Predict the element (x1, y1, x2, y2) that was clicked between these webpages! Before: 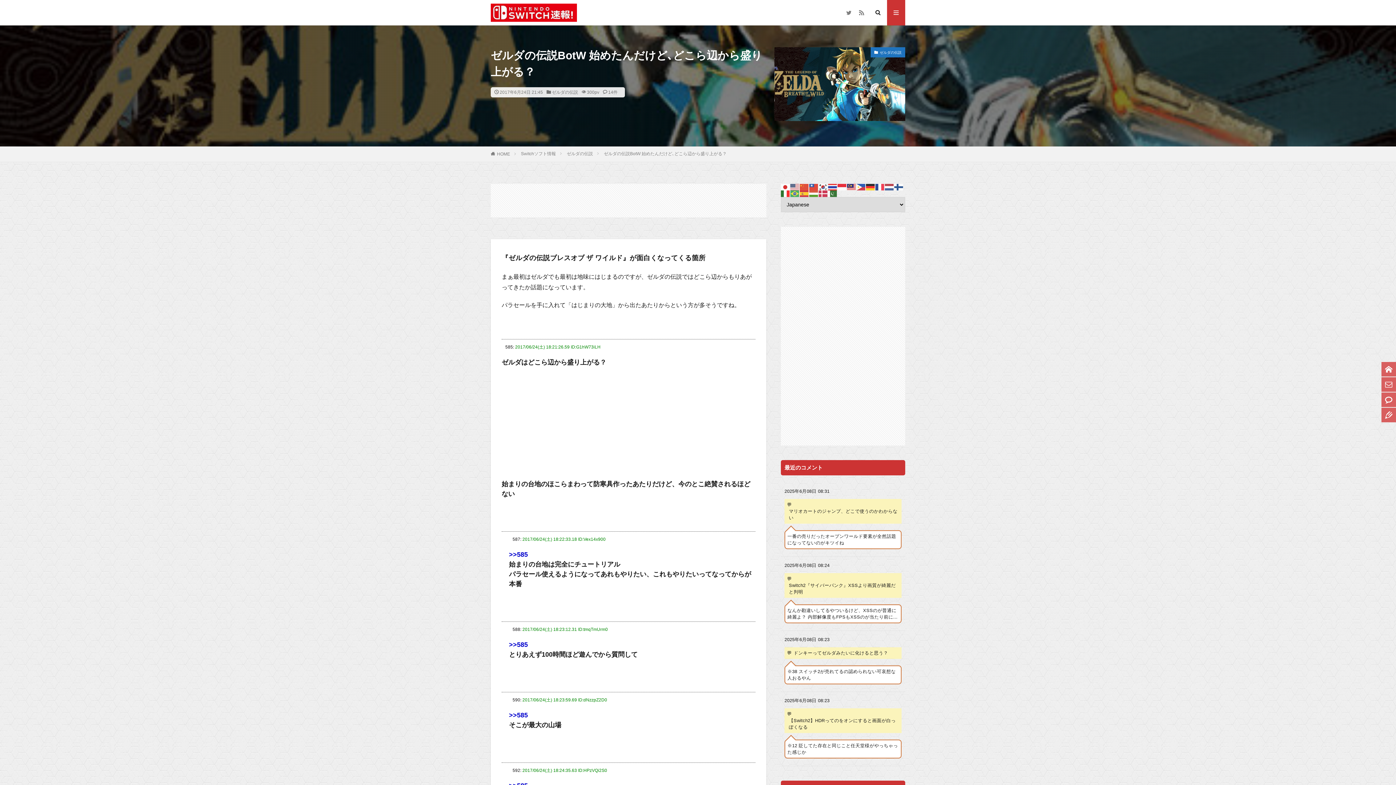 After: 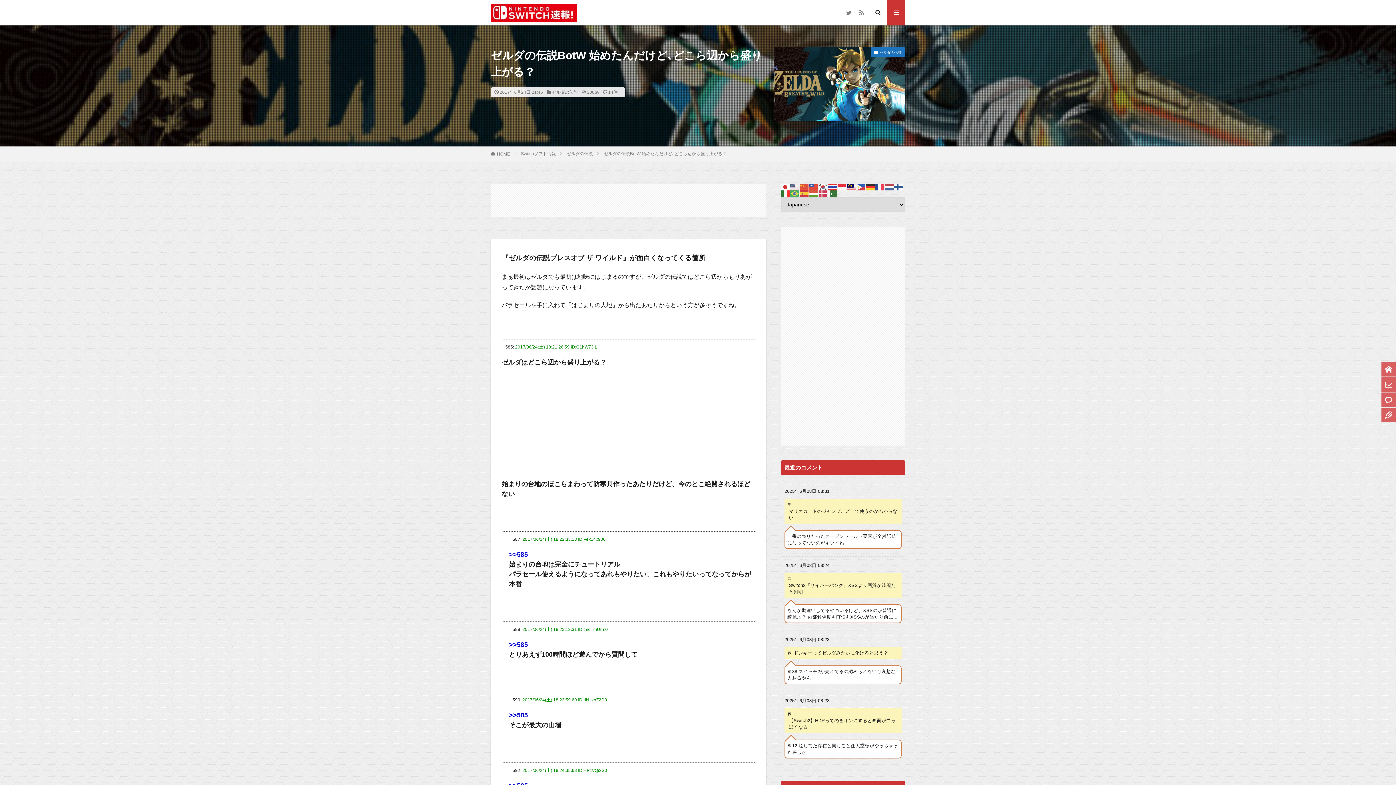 Action: bbox: (847, 183, 856, 189)